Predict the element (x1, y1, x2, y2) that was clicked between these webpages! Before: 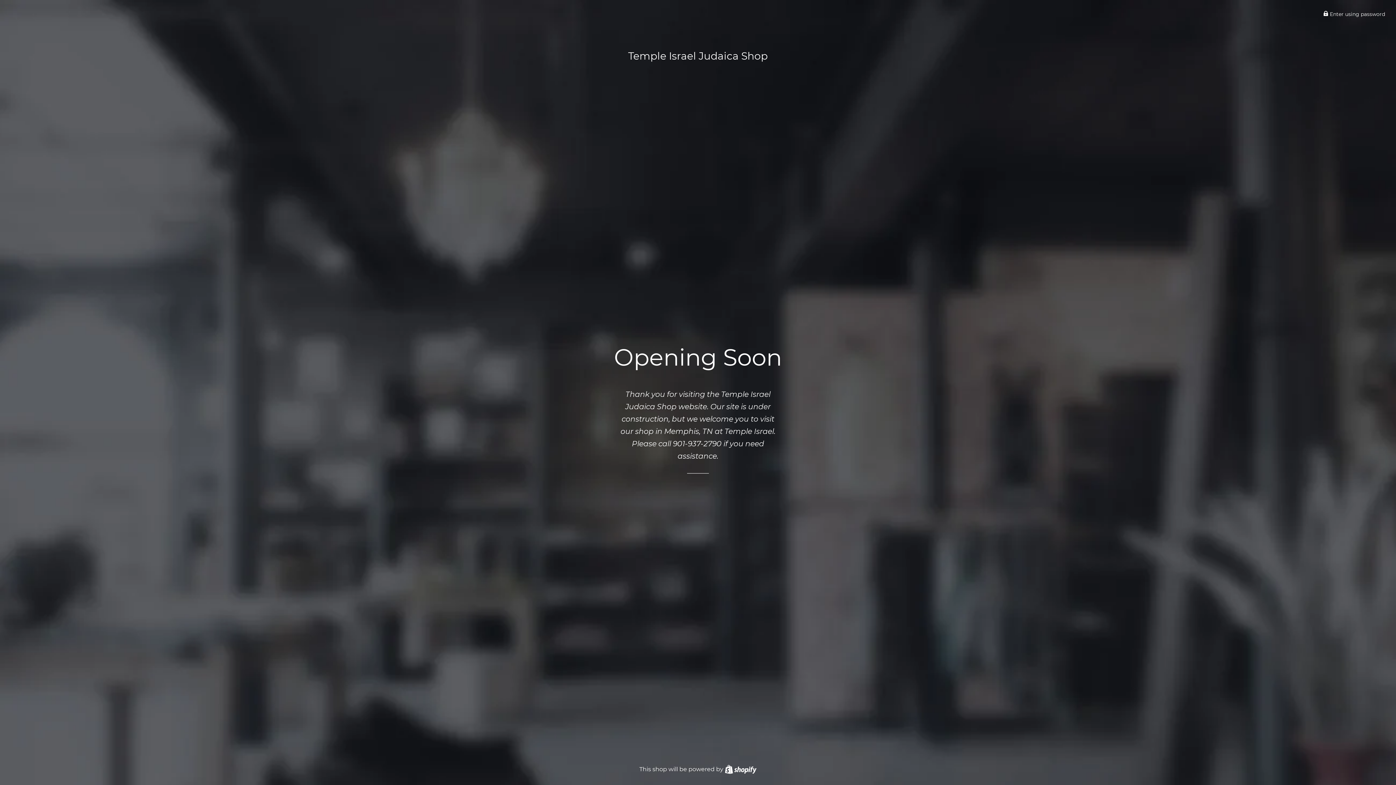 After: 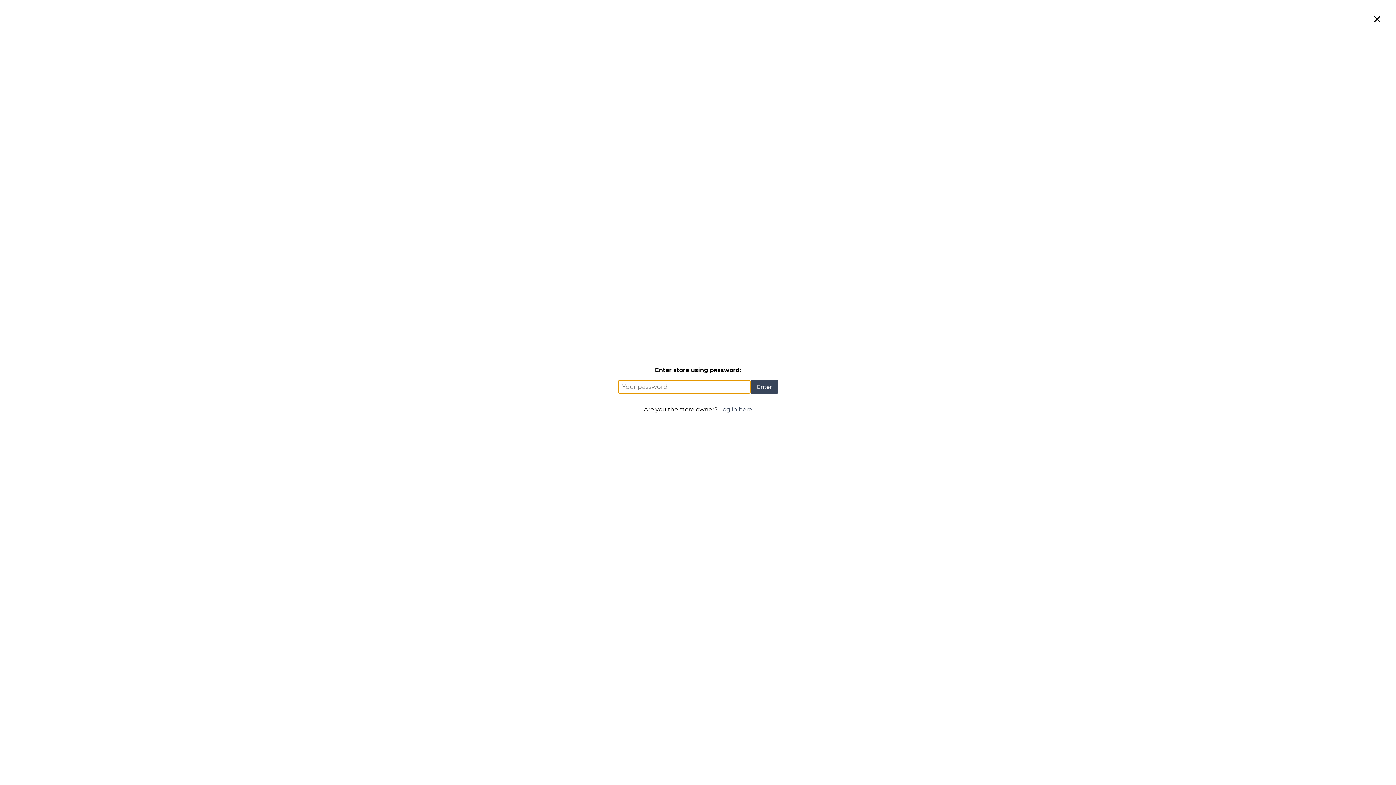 Action: bbox: (1323, 10, 1385, 17) label:  Enter using password